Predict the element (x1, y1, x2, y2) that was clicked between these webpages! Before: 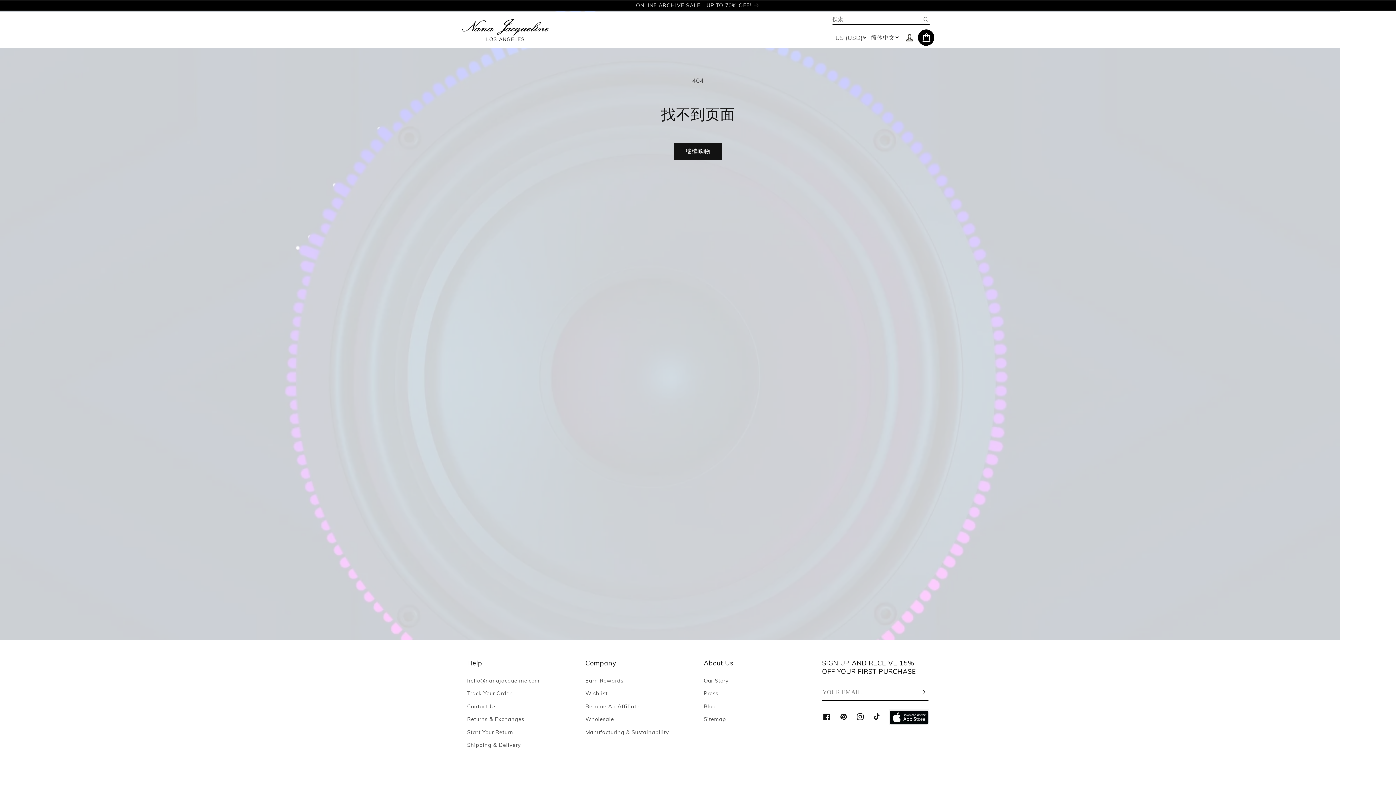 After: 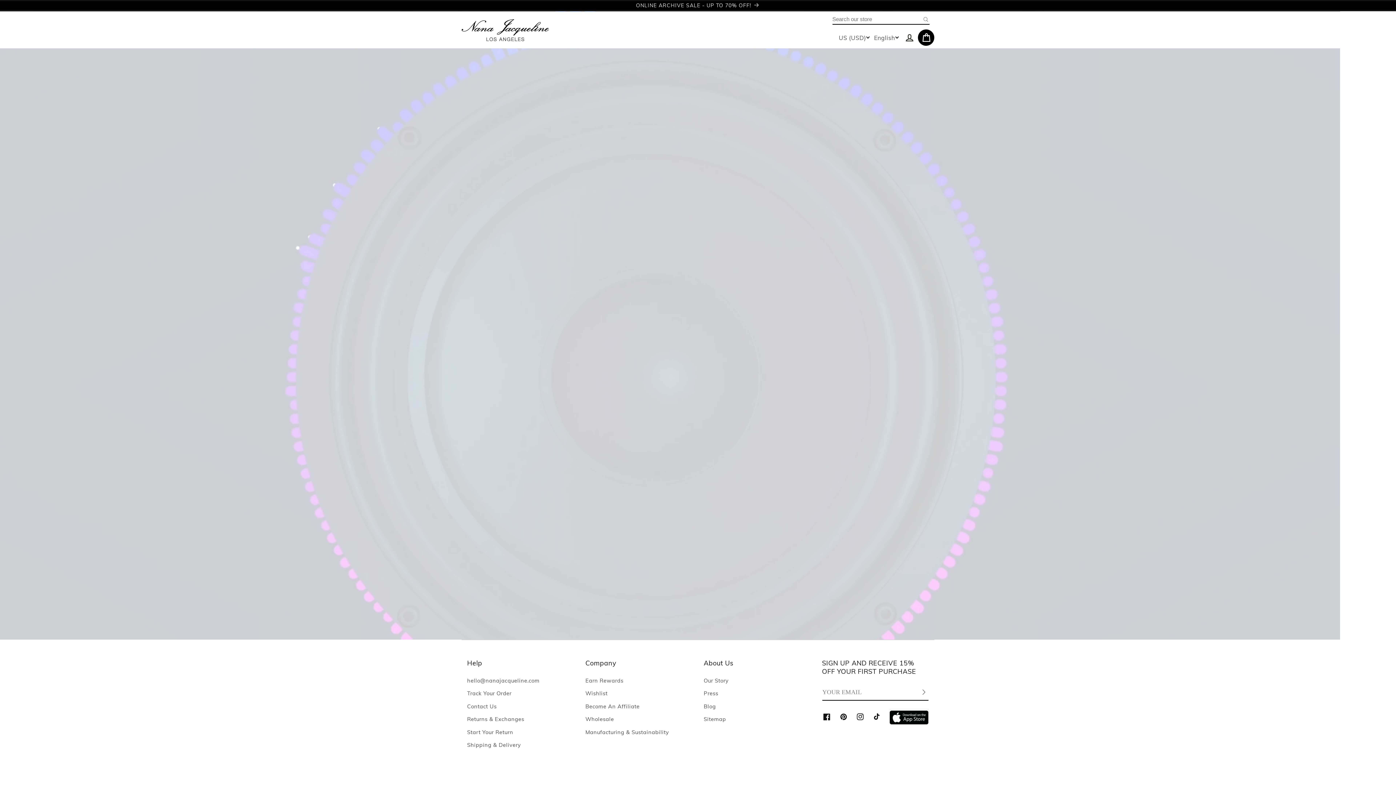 Action: bbox: (467, 726, 513, 738) label: Start Your Return